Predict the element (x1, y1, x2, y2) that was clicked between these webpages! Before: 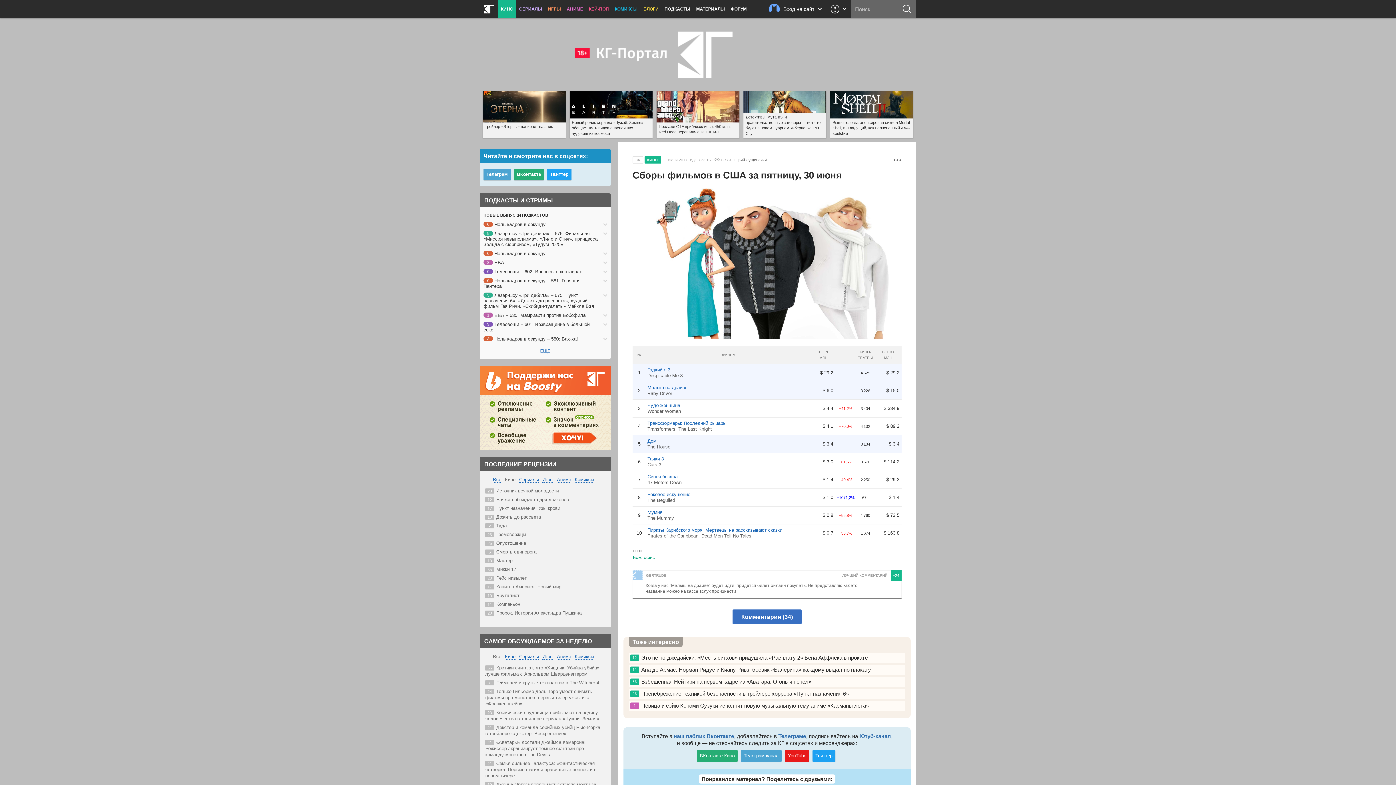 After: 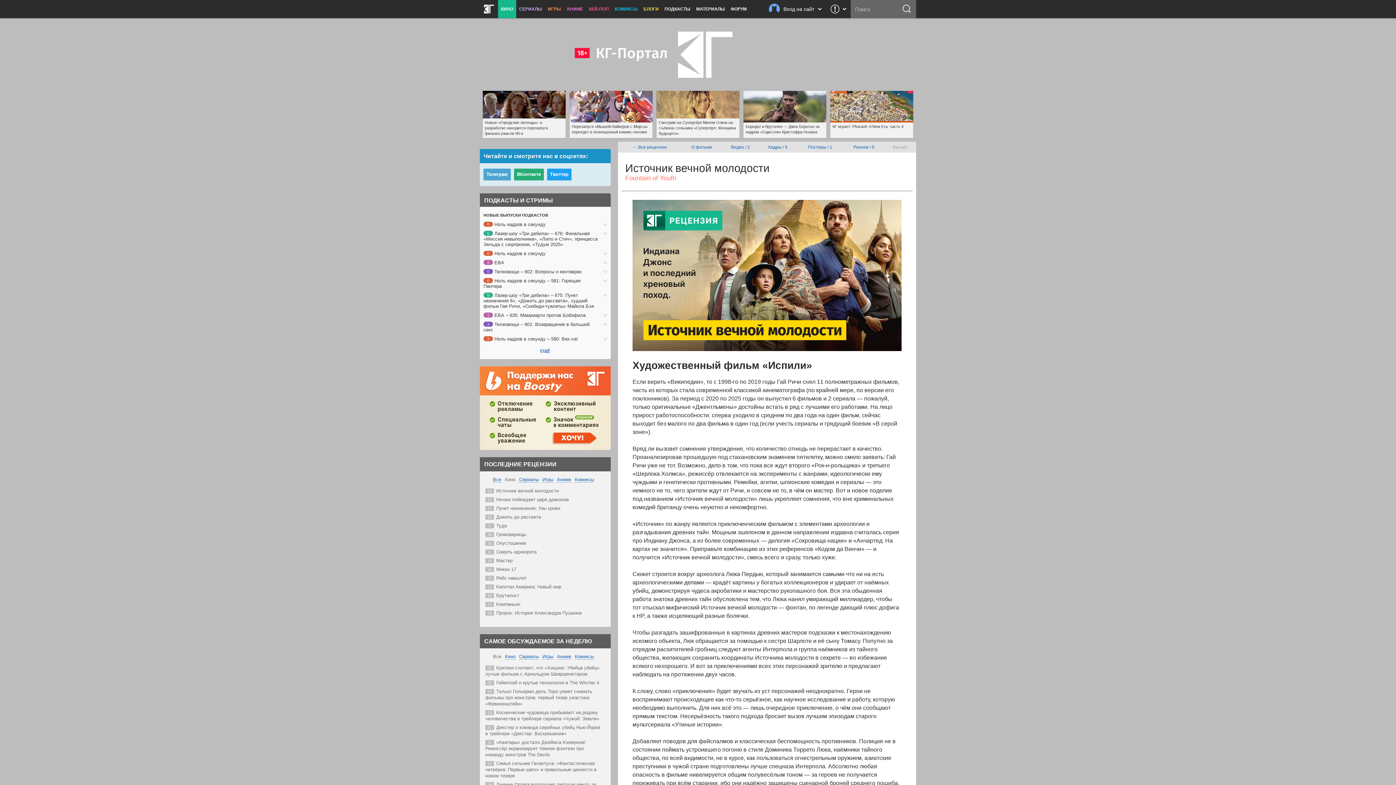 Action: label: Источник вечной молодости bbox: (496, 488, 558, 493)